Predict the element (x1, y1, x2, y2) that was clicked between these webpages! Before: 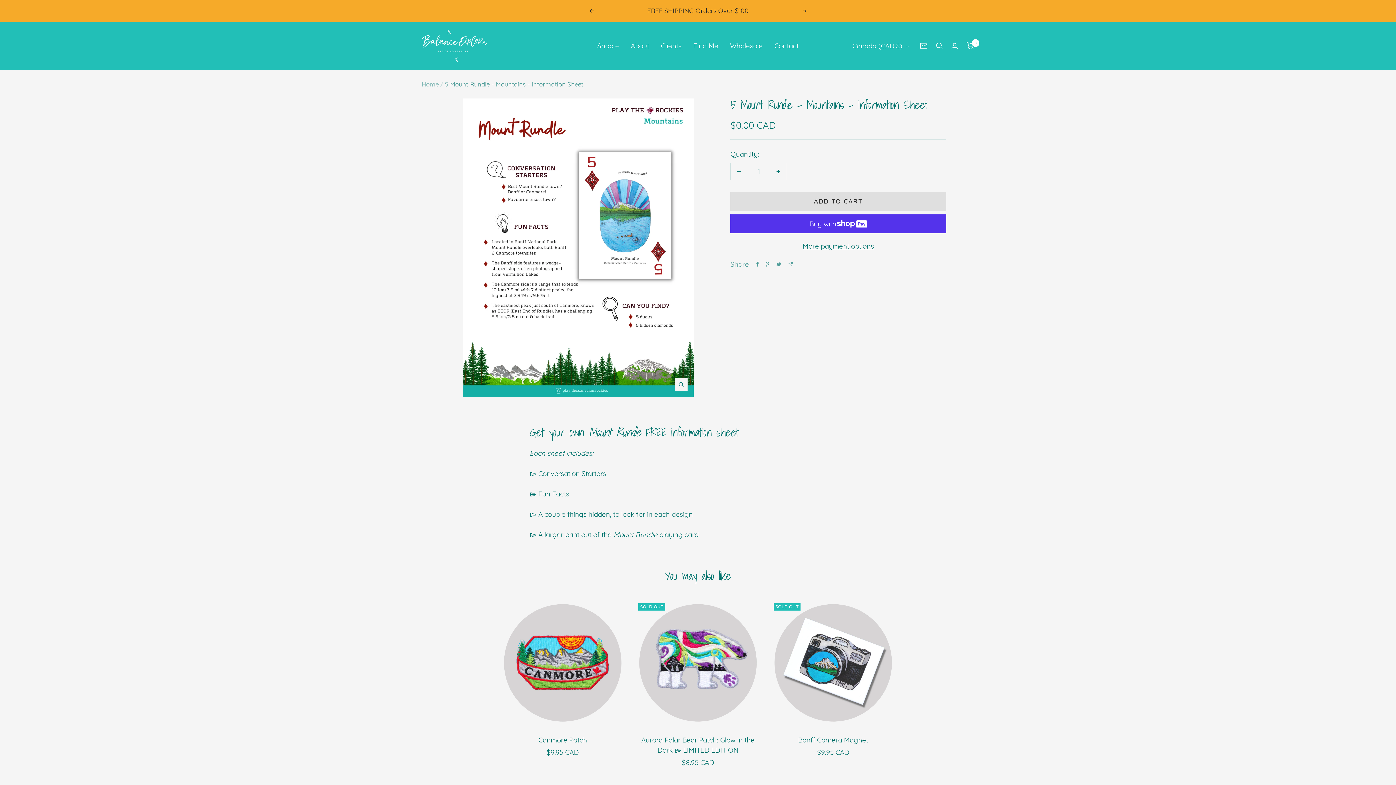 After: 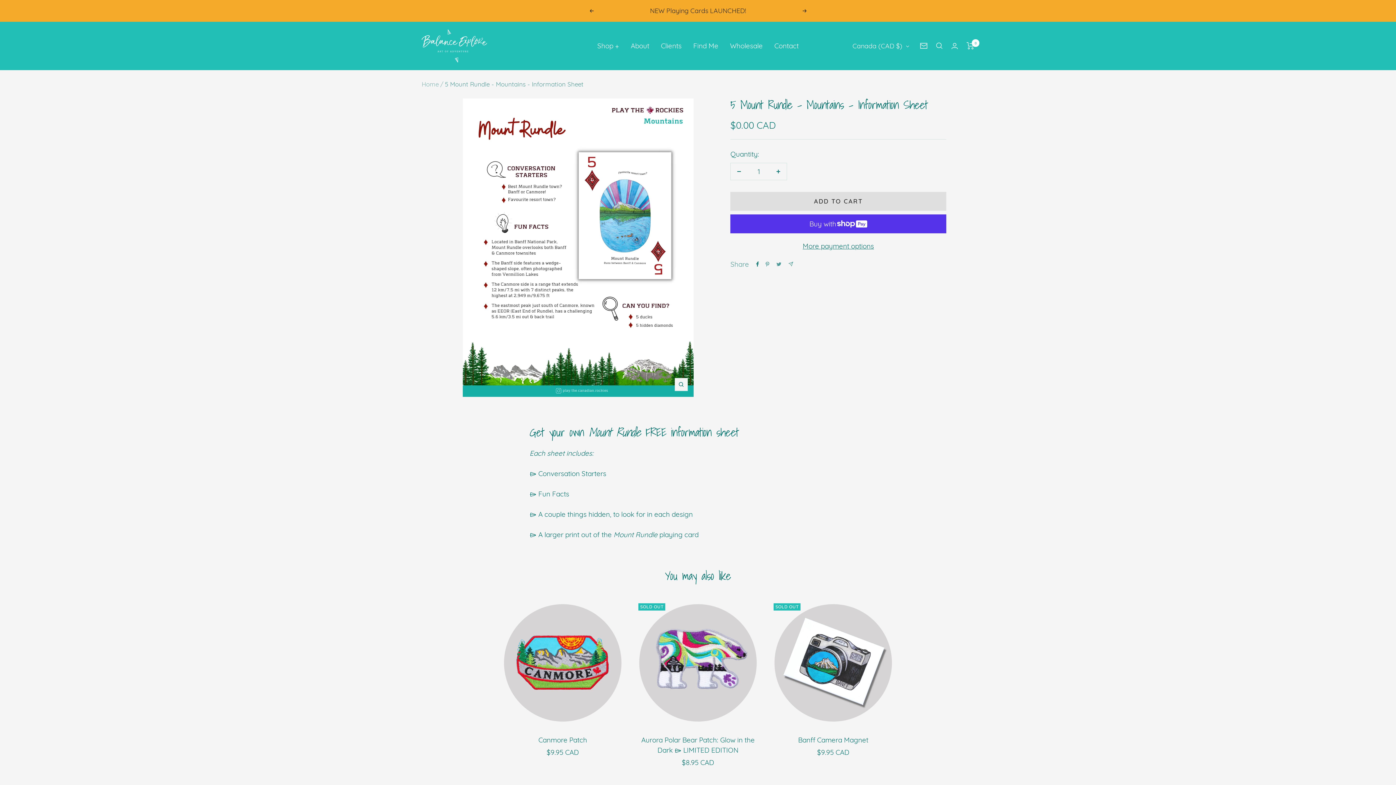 Action: bbox: (756, 261, 759, 266) label: Share on Facebook